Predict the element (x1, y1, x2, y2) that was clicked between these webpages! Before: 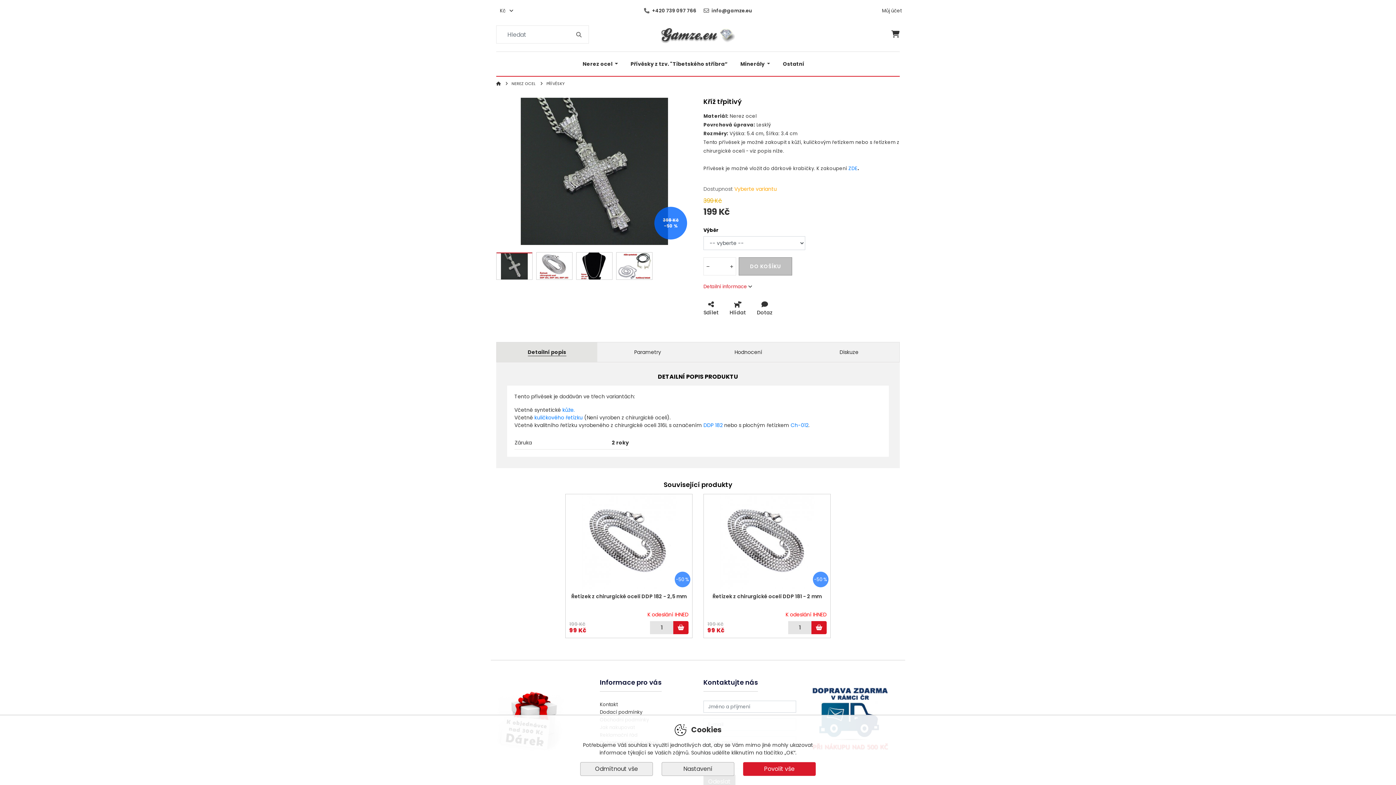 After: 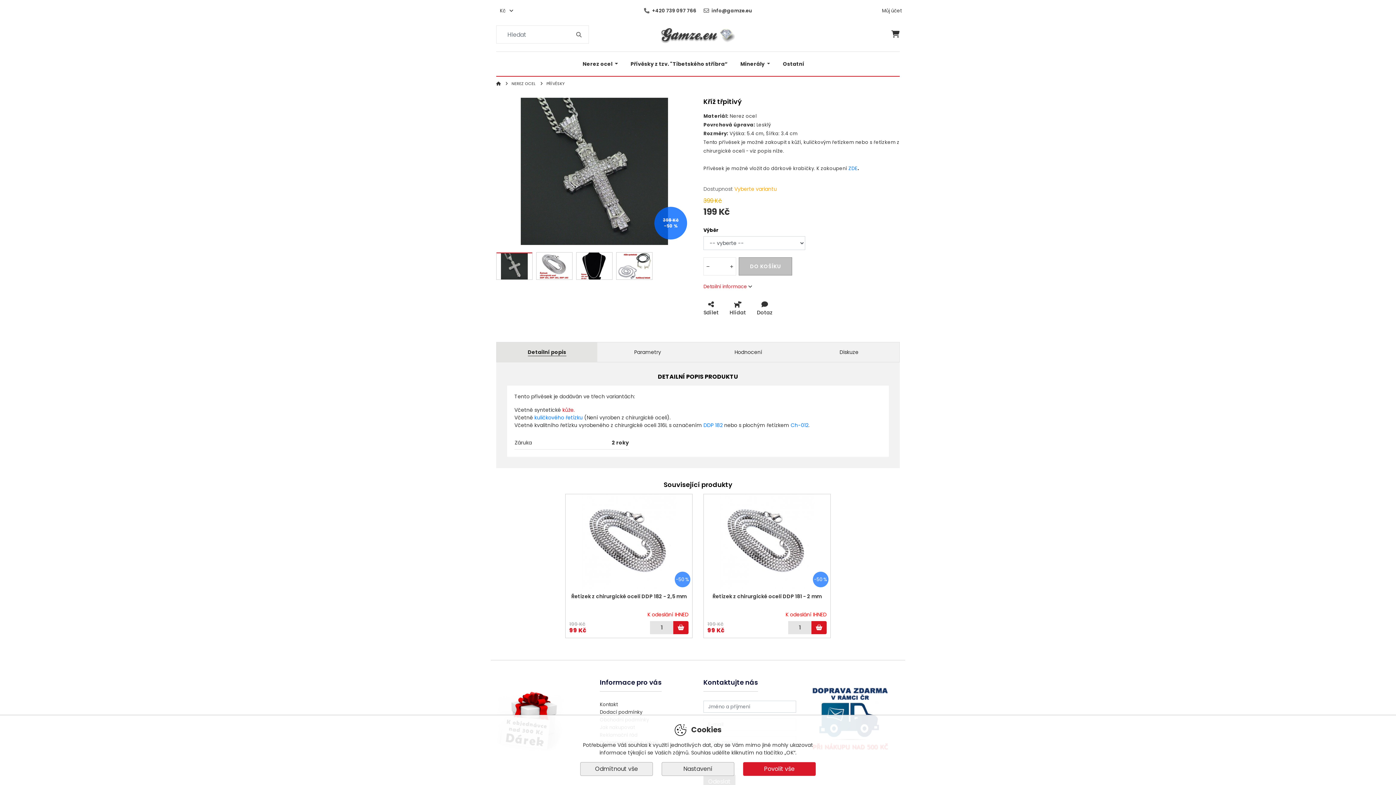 Action: label: kůže. bbox: (562, 406, 574, 413)